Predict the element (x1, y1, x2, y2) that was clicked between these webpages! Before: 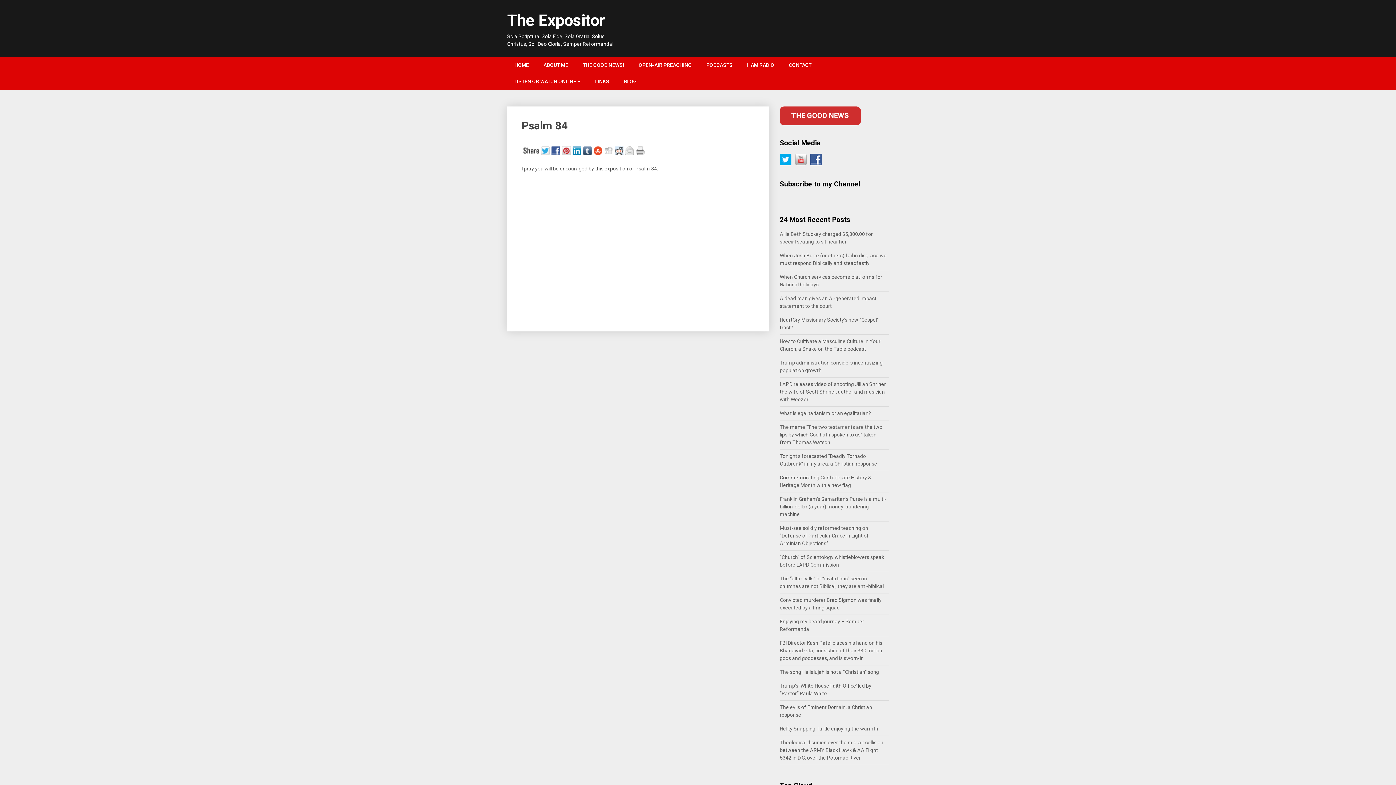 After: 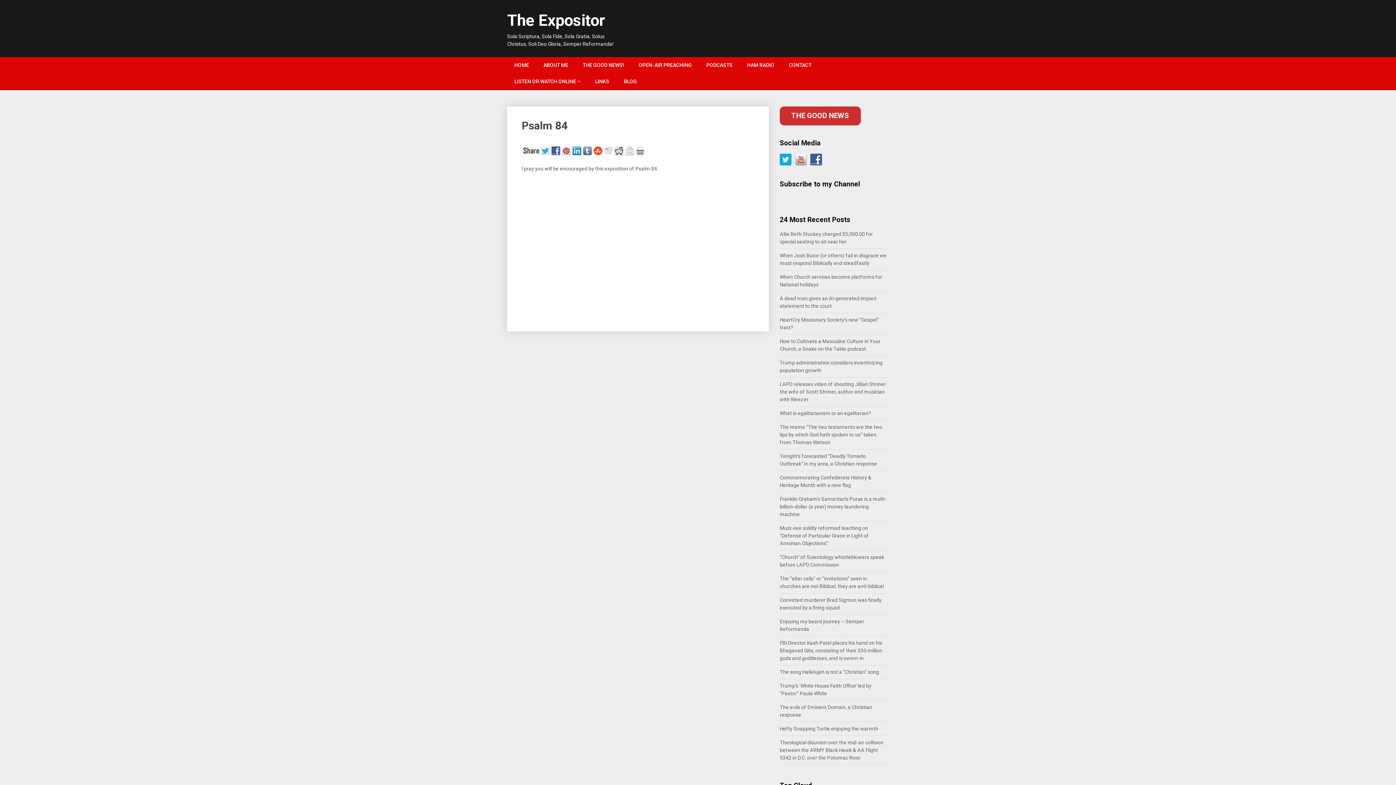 Action: bbox: (583, 150, 593, 156)